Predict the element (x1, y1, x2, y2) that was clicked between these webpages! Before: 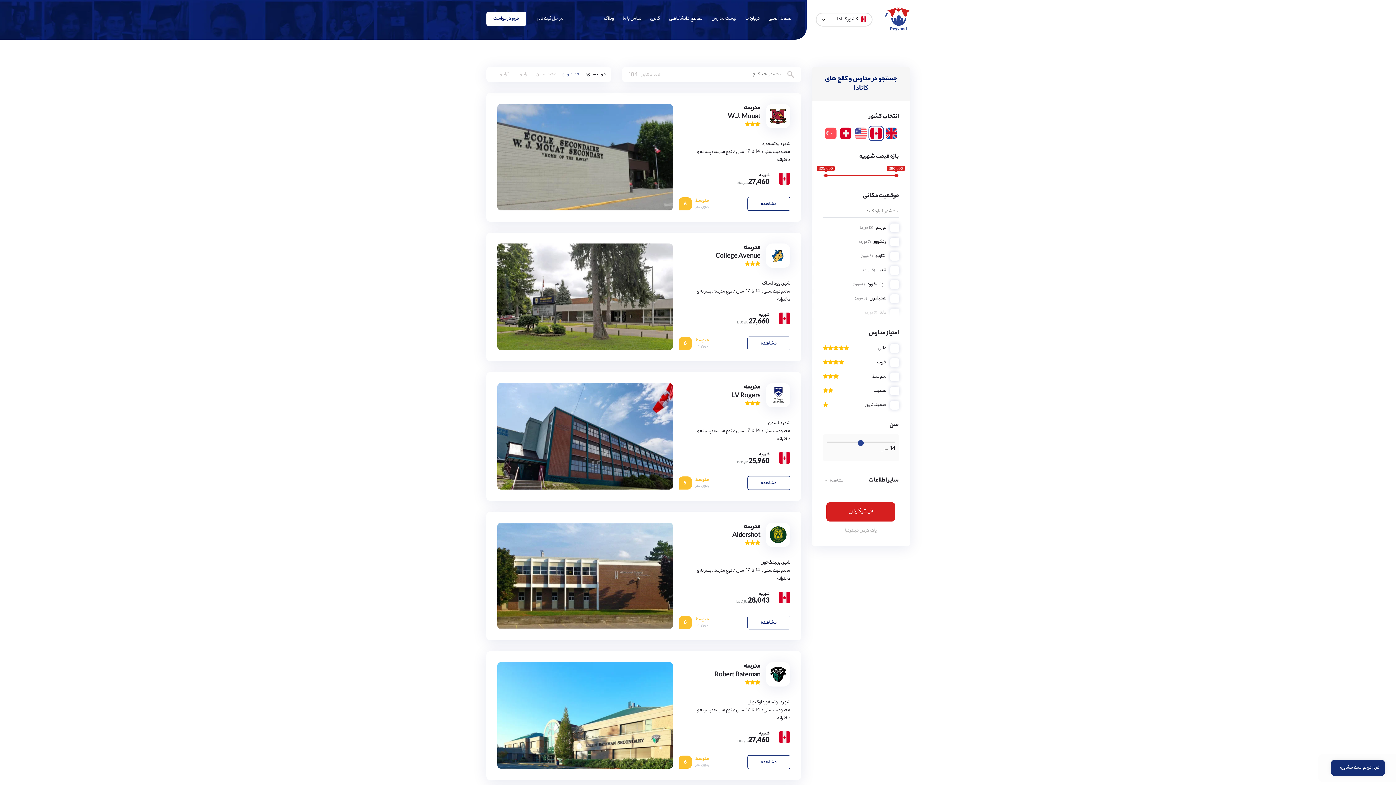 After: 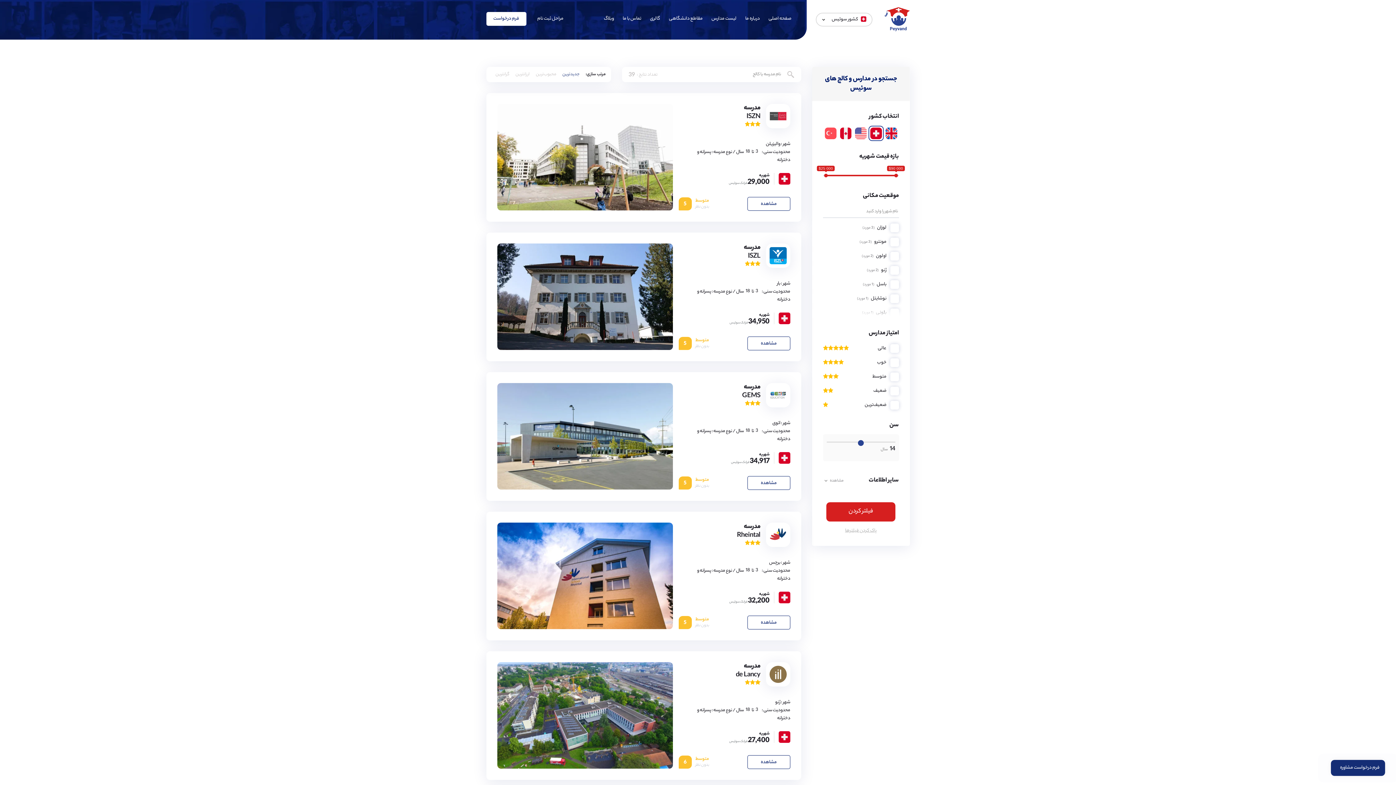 Action: bbox: (838, 125, 853, 141)